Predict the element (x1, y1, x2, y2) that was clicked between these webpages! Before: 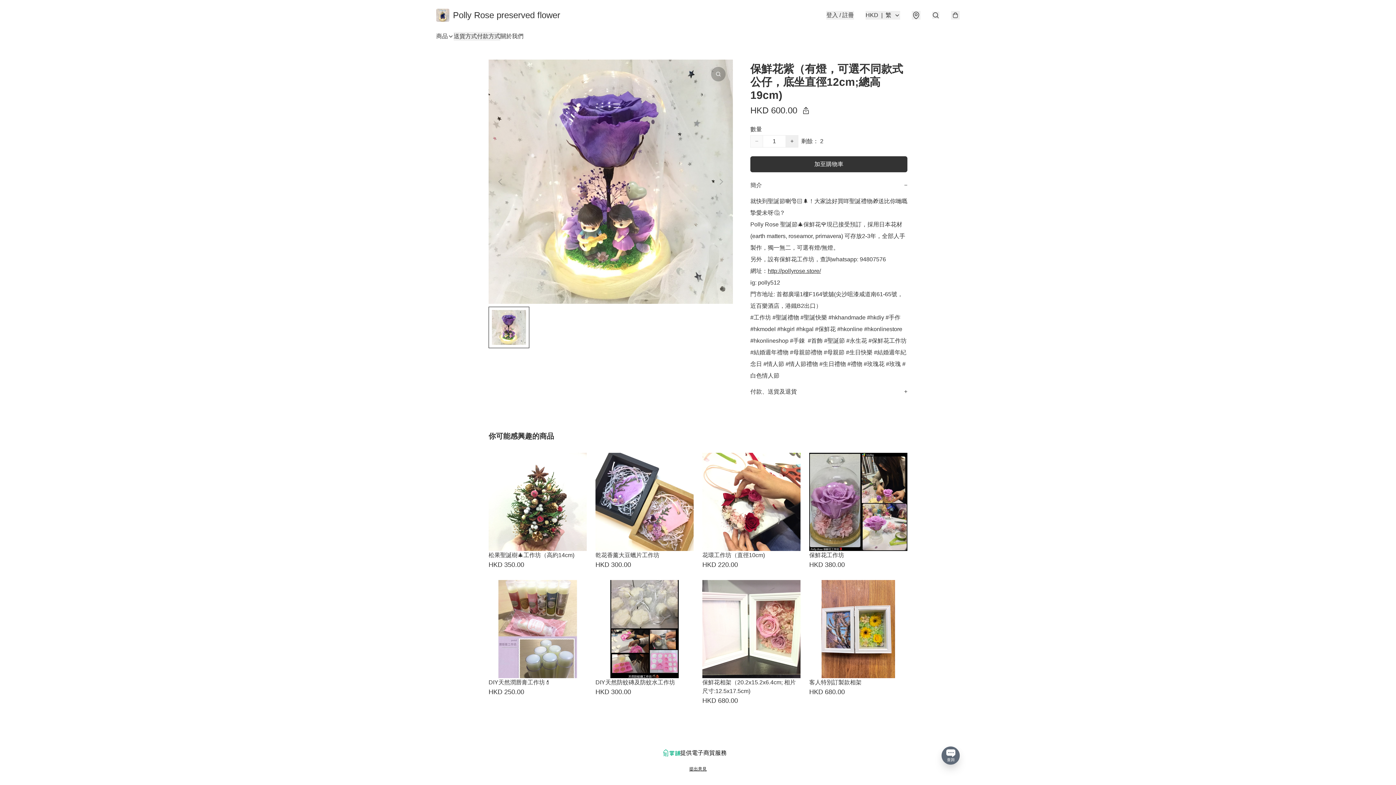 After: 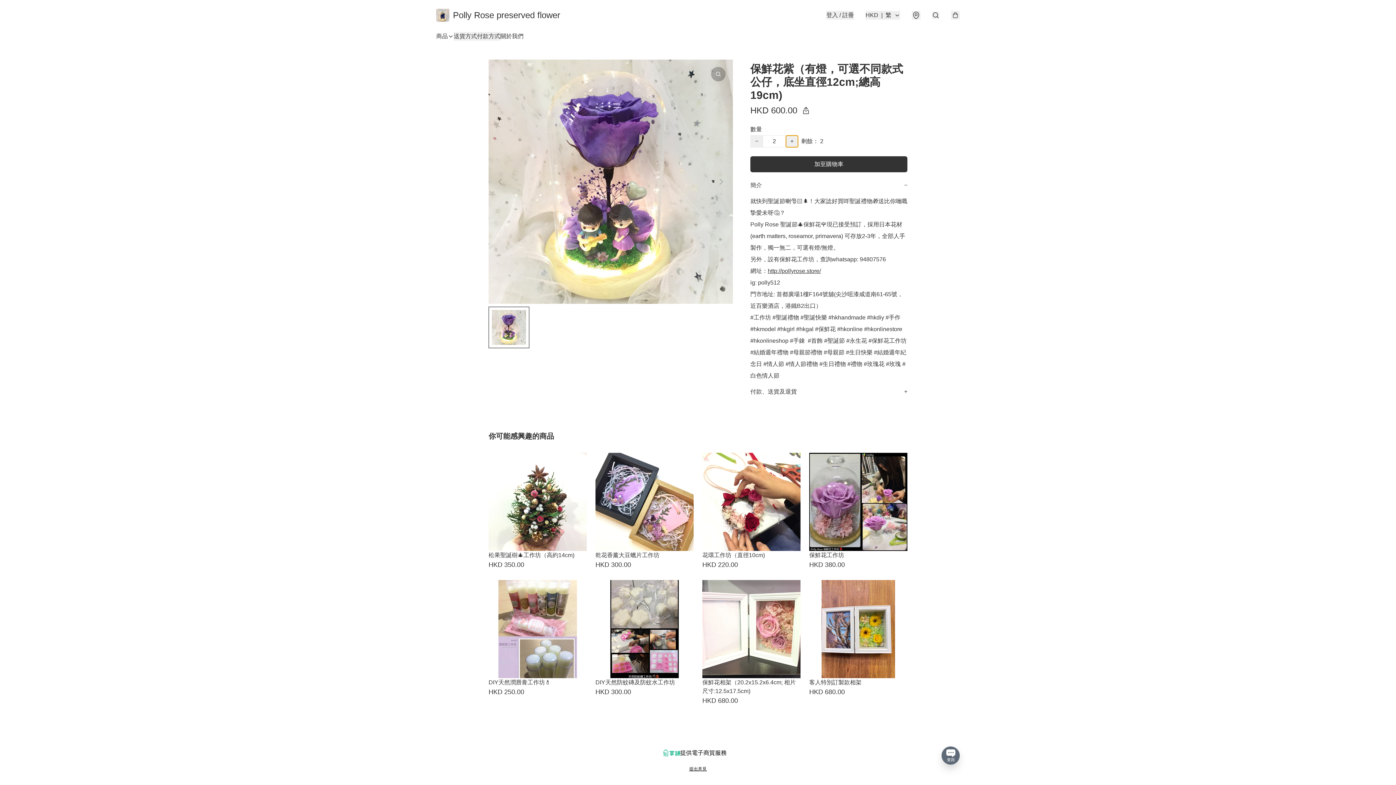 Action: label: + bbox: (786, 135, 798, 147)